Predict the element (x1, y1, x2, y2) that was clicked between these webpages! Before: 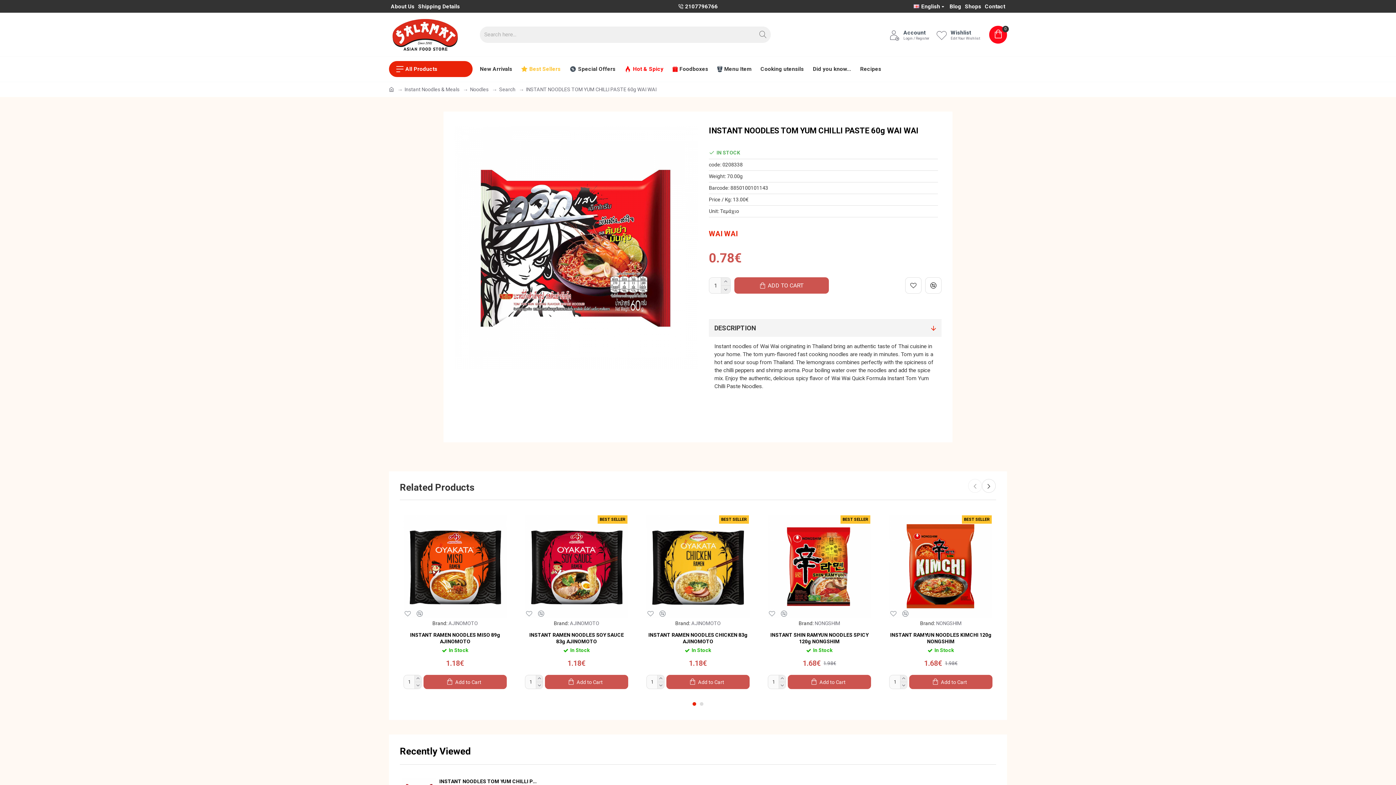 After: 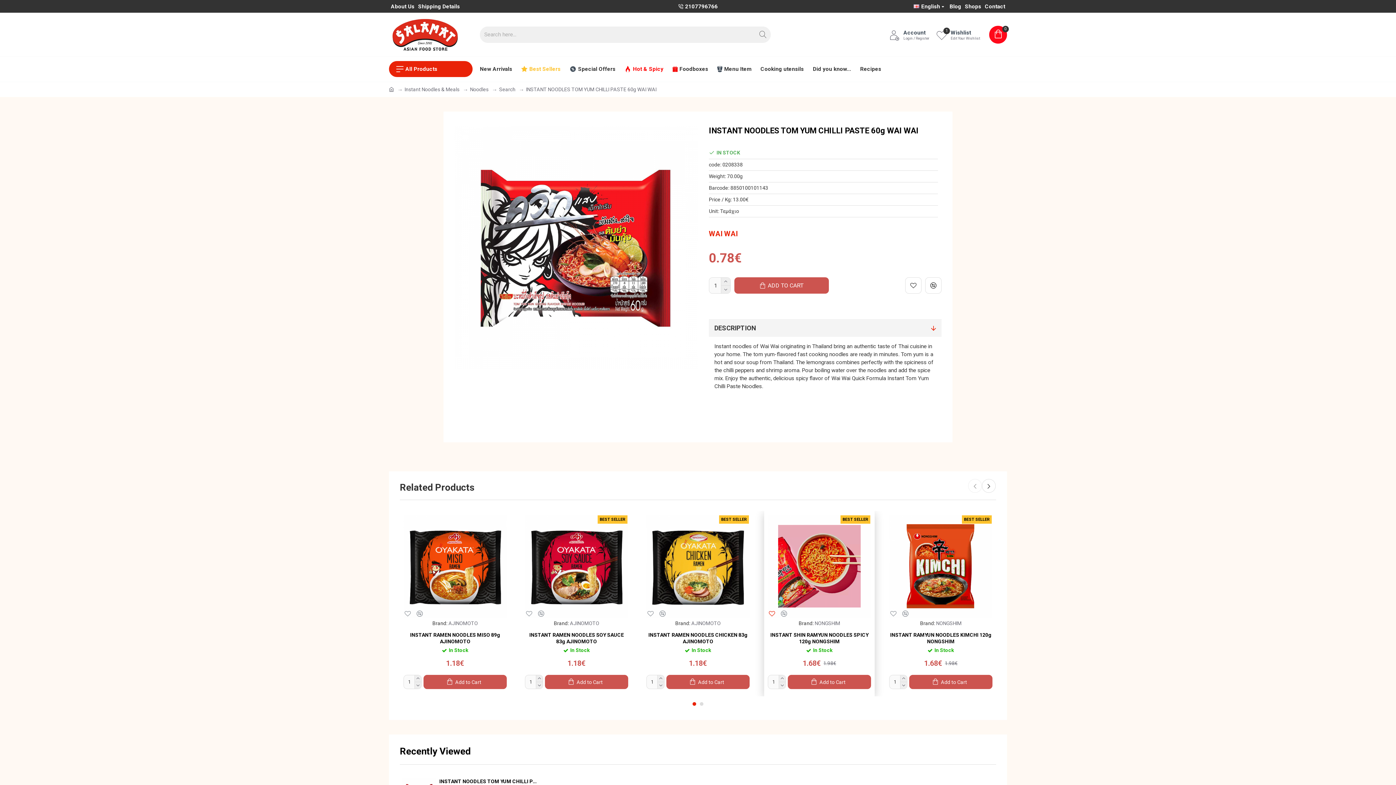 Action: bbox: (768, 609, 776, 618)